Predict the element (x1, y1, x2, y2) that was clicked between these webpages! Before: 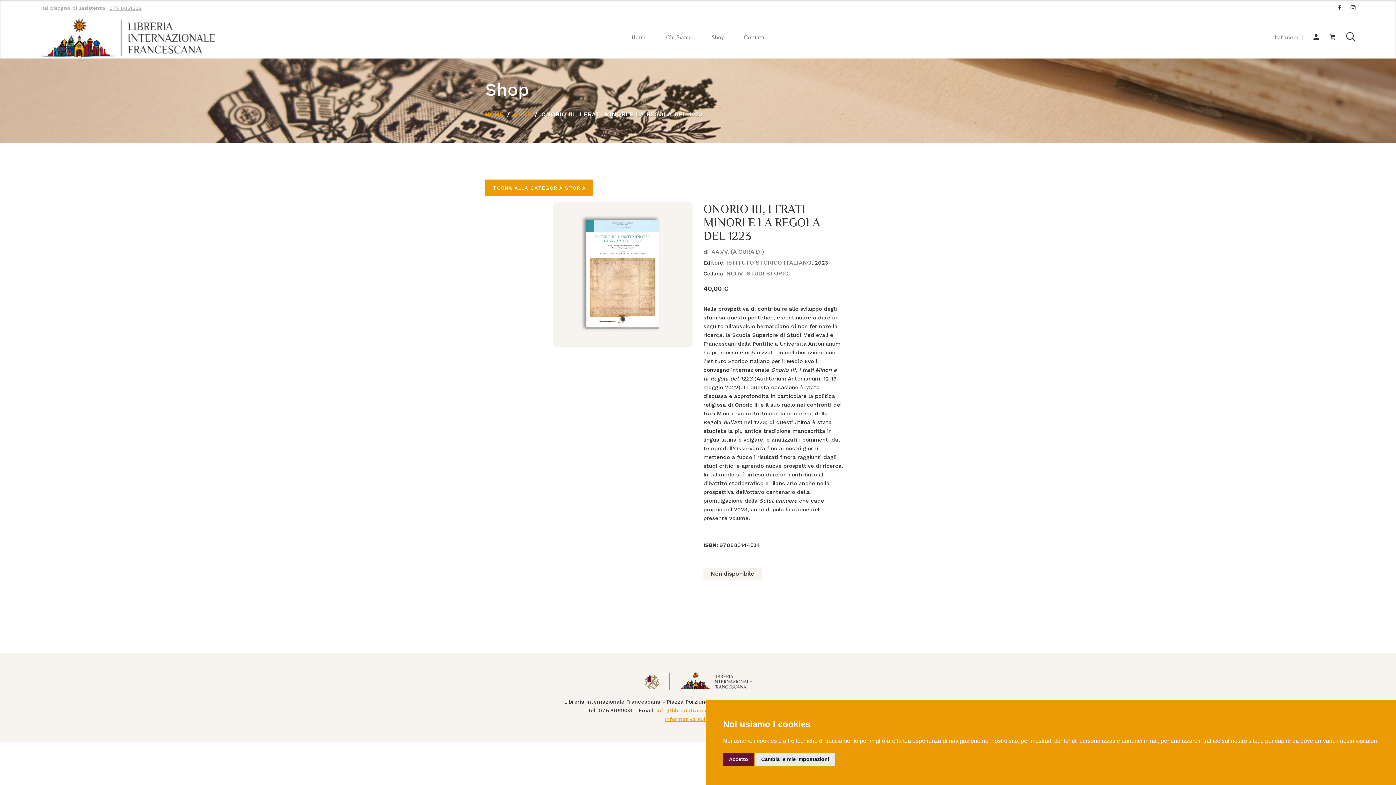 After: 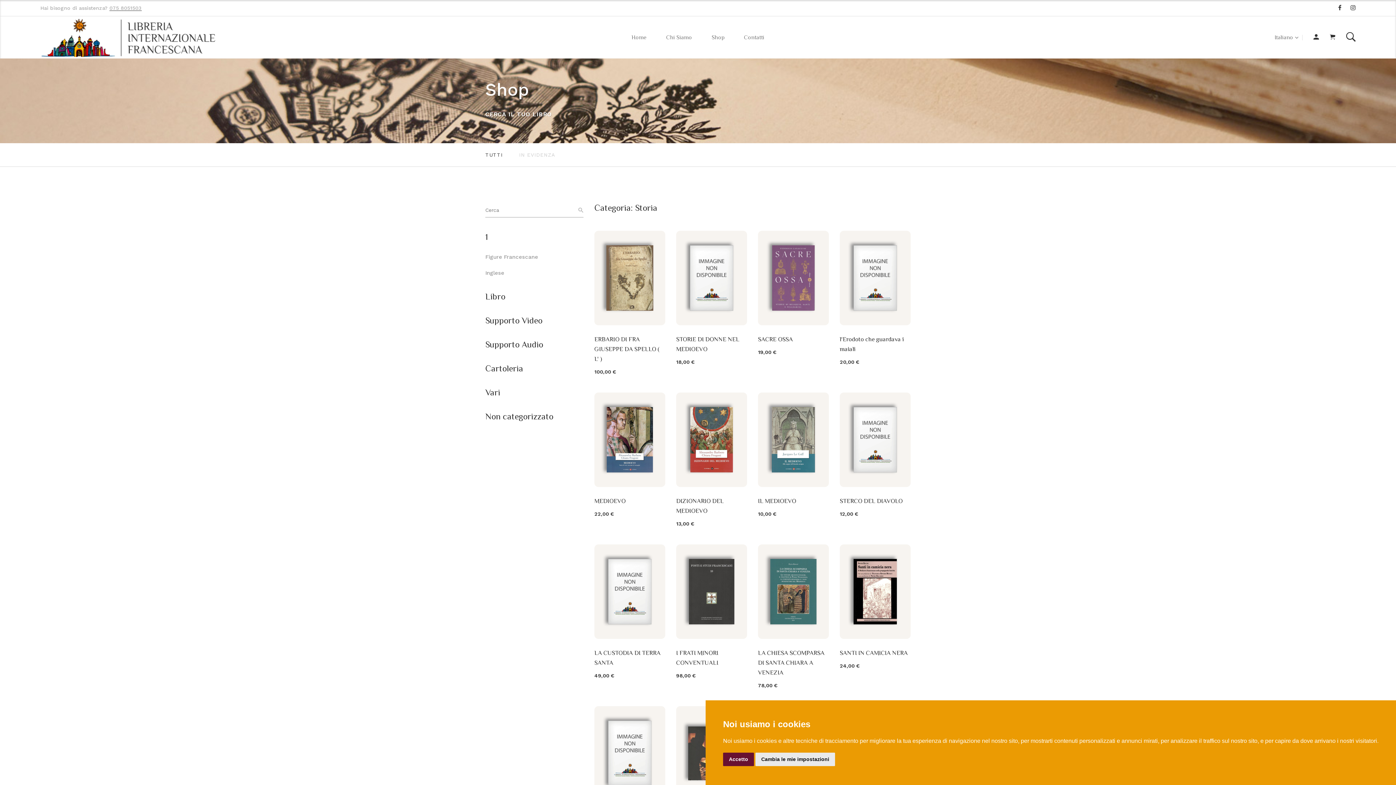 Action: bbox: (485, 179, 593, 196) label: TORNA ALLA CATEGORIA STORIA